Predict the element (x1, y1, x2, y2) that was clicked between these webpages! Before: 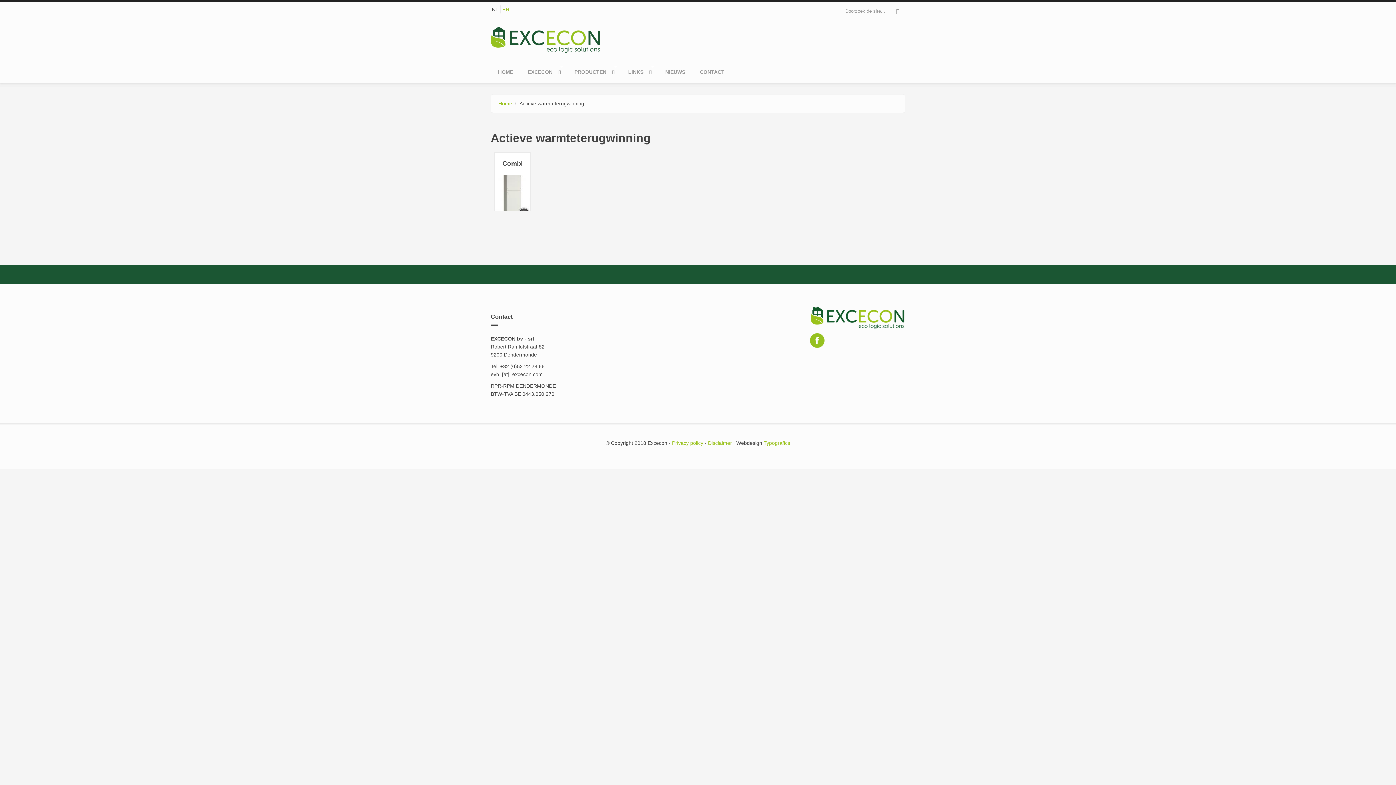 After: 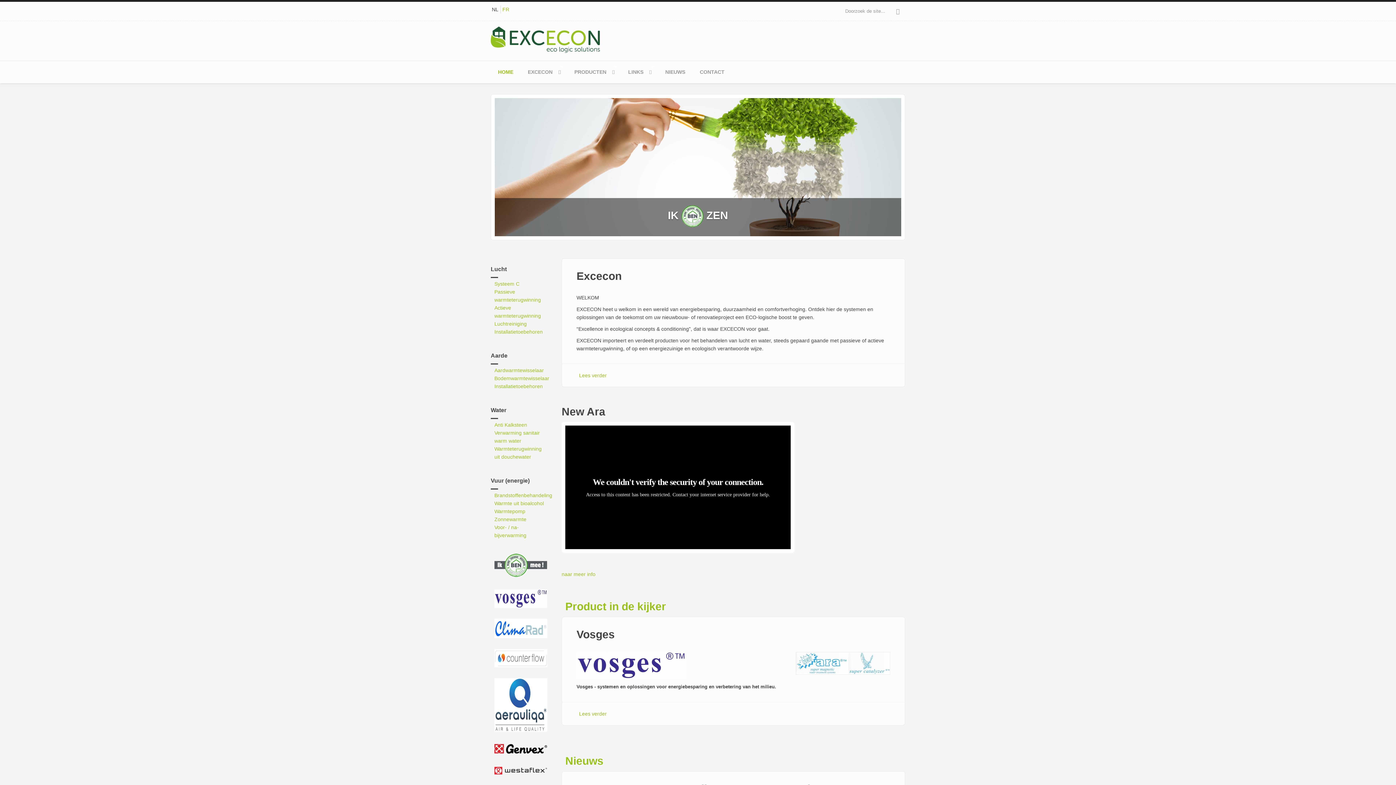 Action: bbox: (498, 100, 512, 106) label: Home